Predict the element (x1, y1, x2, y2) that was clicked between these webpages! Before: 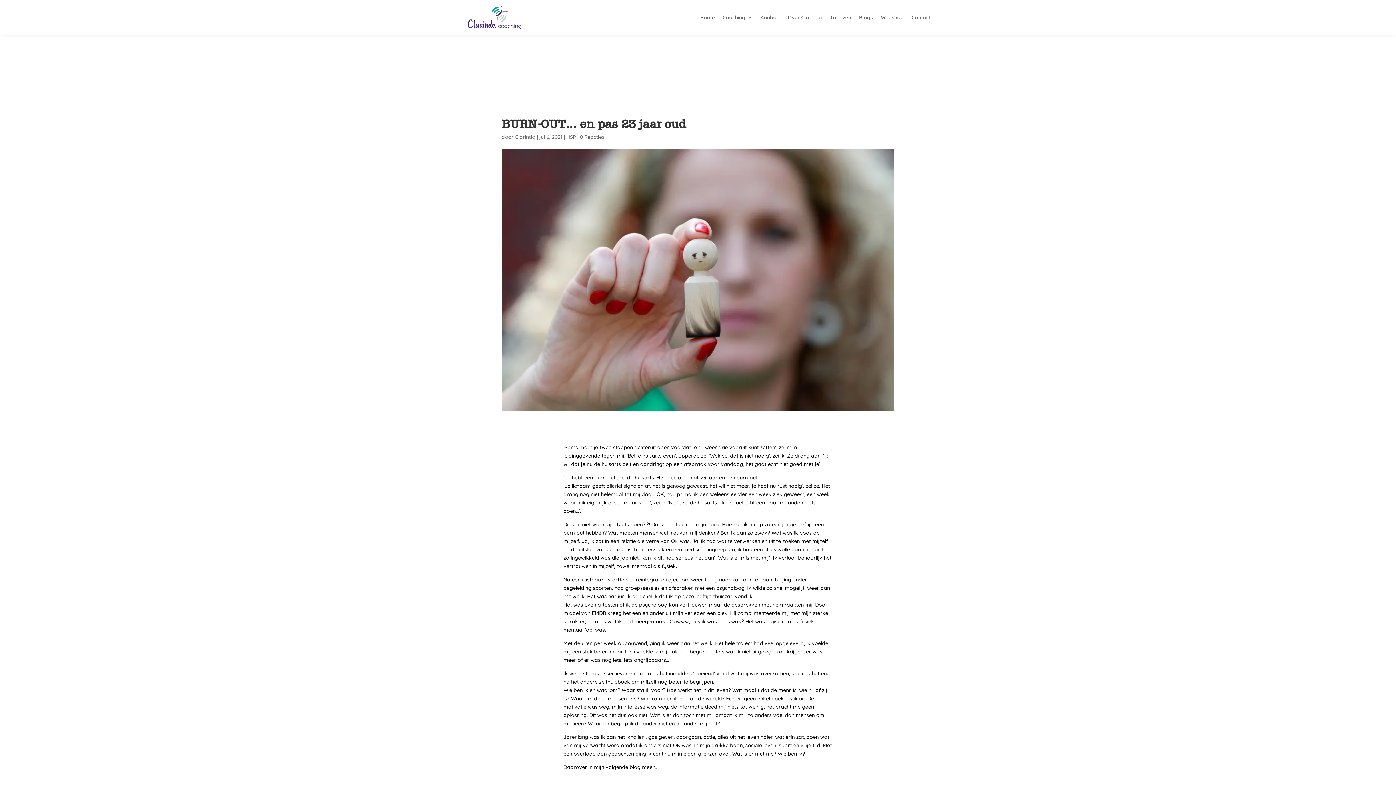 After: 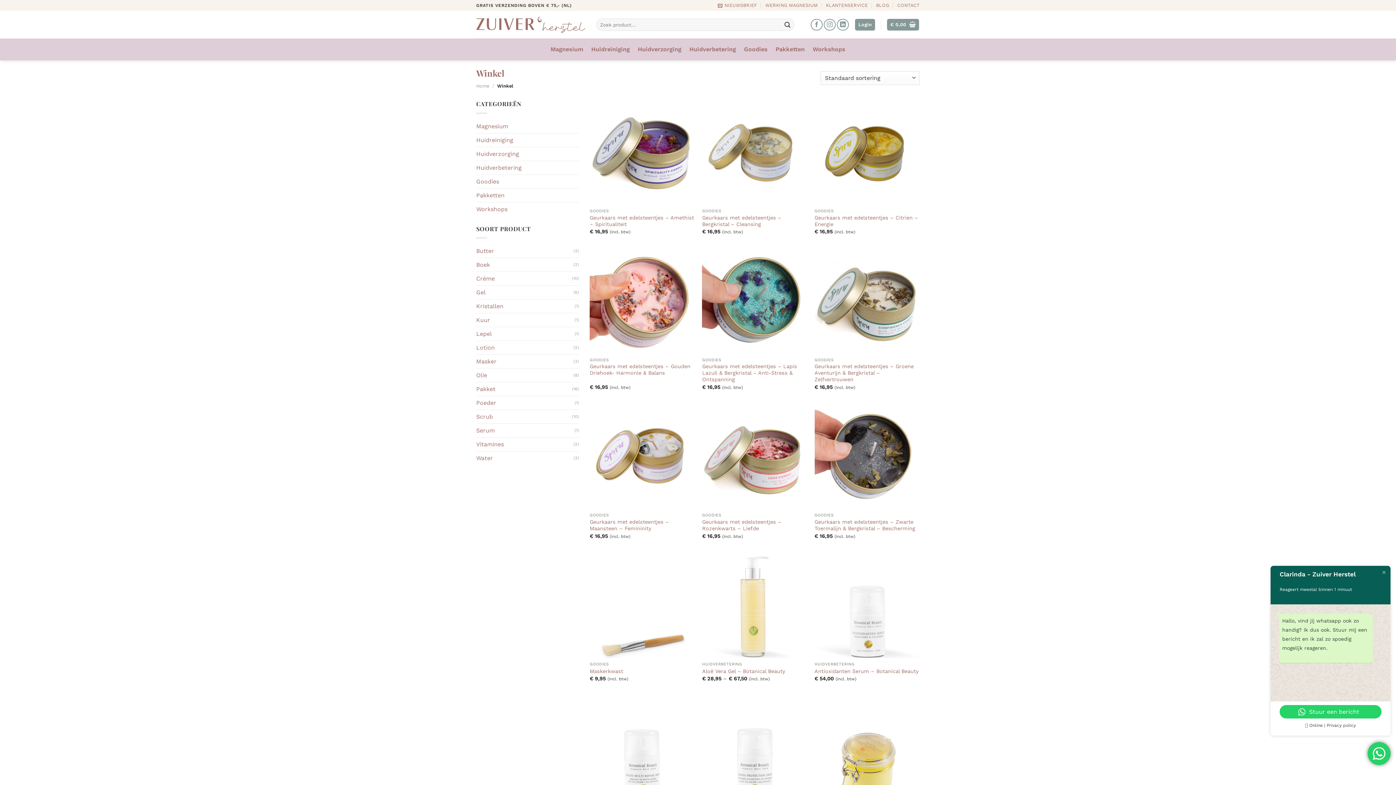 Action: bbox: (881, 3, 904, 31) label: Webshop